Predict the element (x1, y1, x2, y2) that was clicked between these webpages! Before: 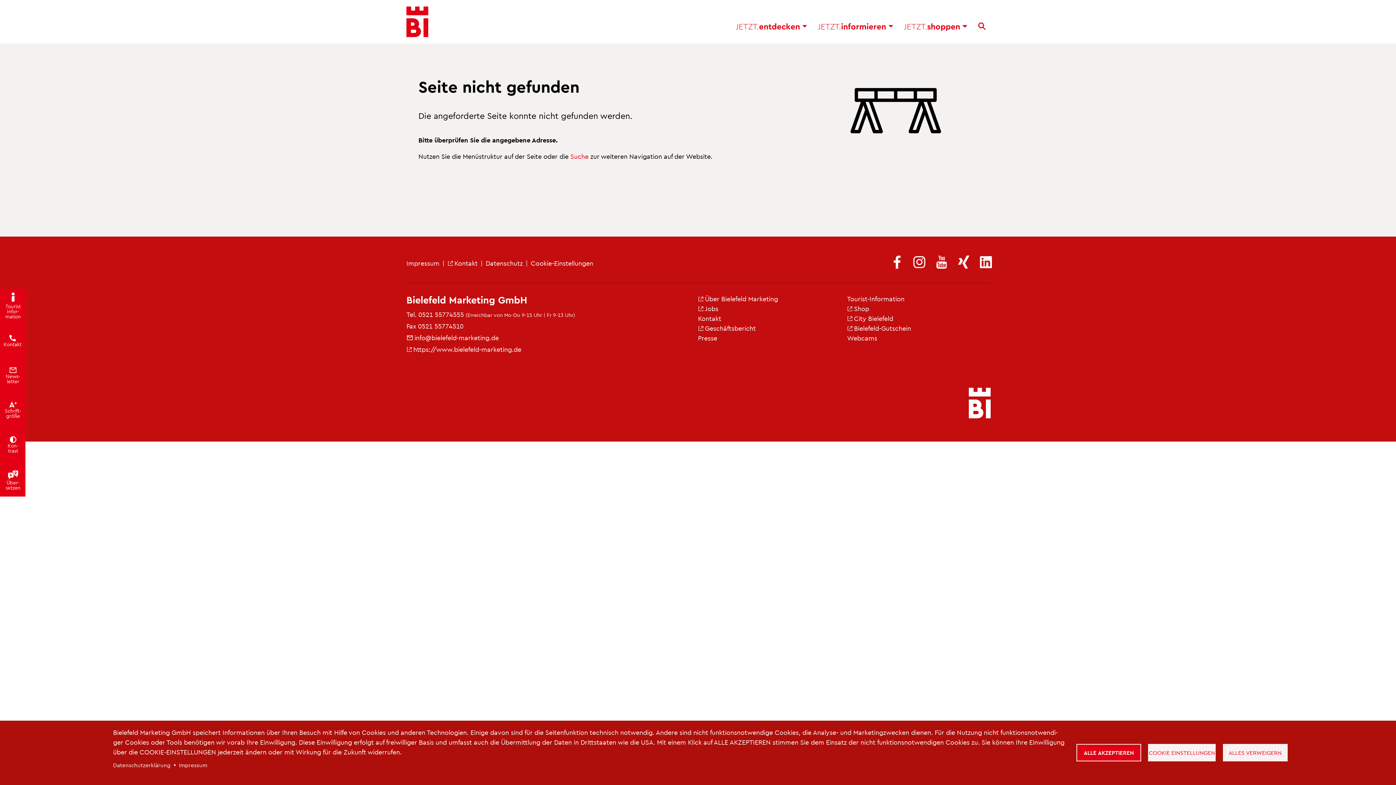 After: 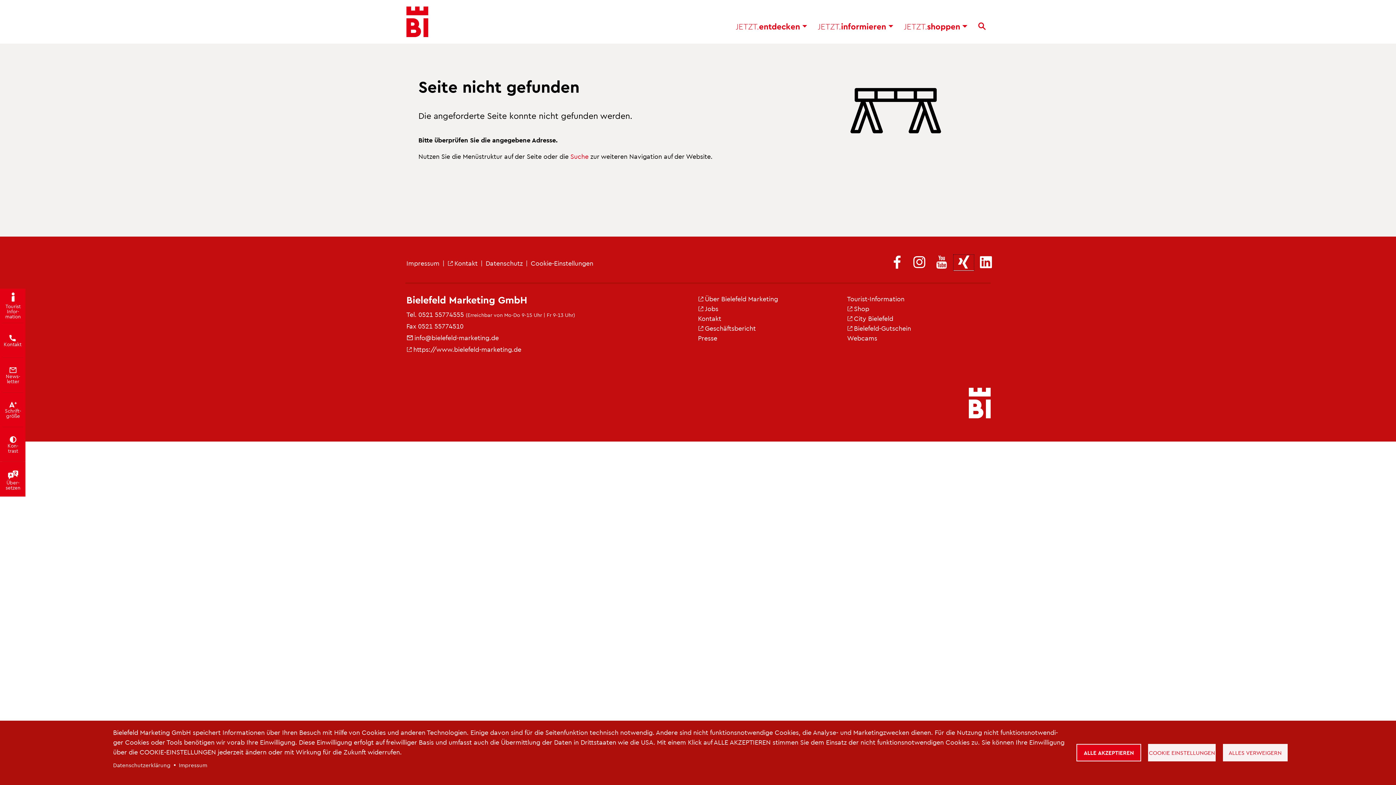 Action: label: (Link ist extern) bbox: (953, 254, 974, 270)